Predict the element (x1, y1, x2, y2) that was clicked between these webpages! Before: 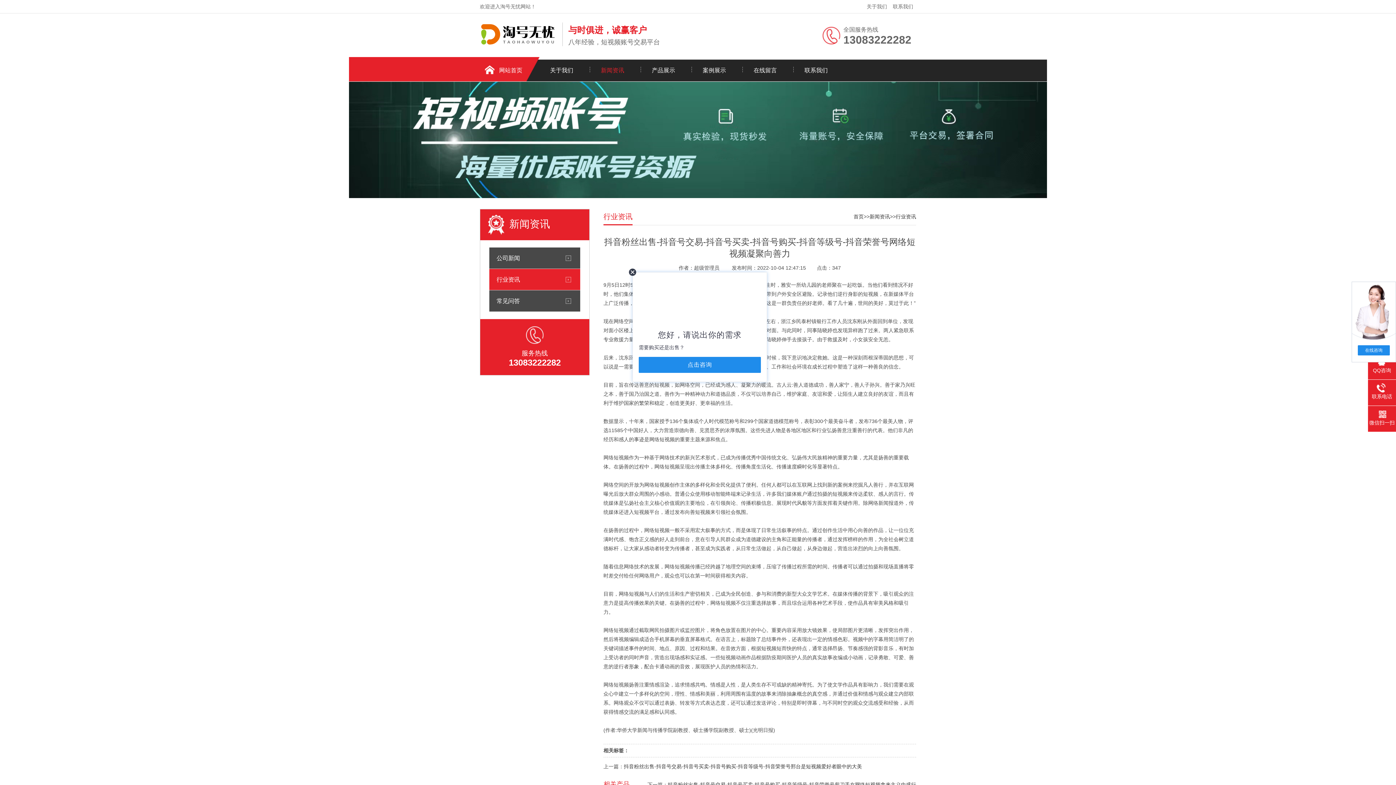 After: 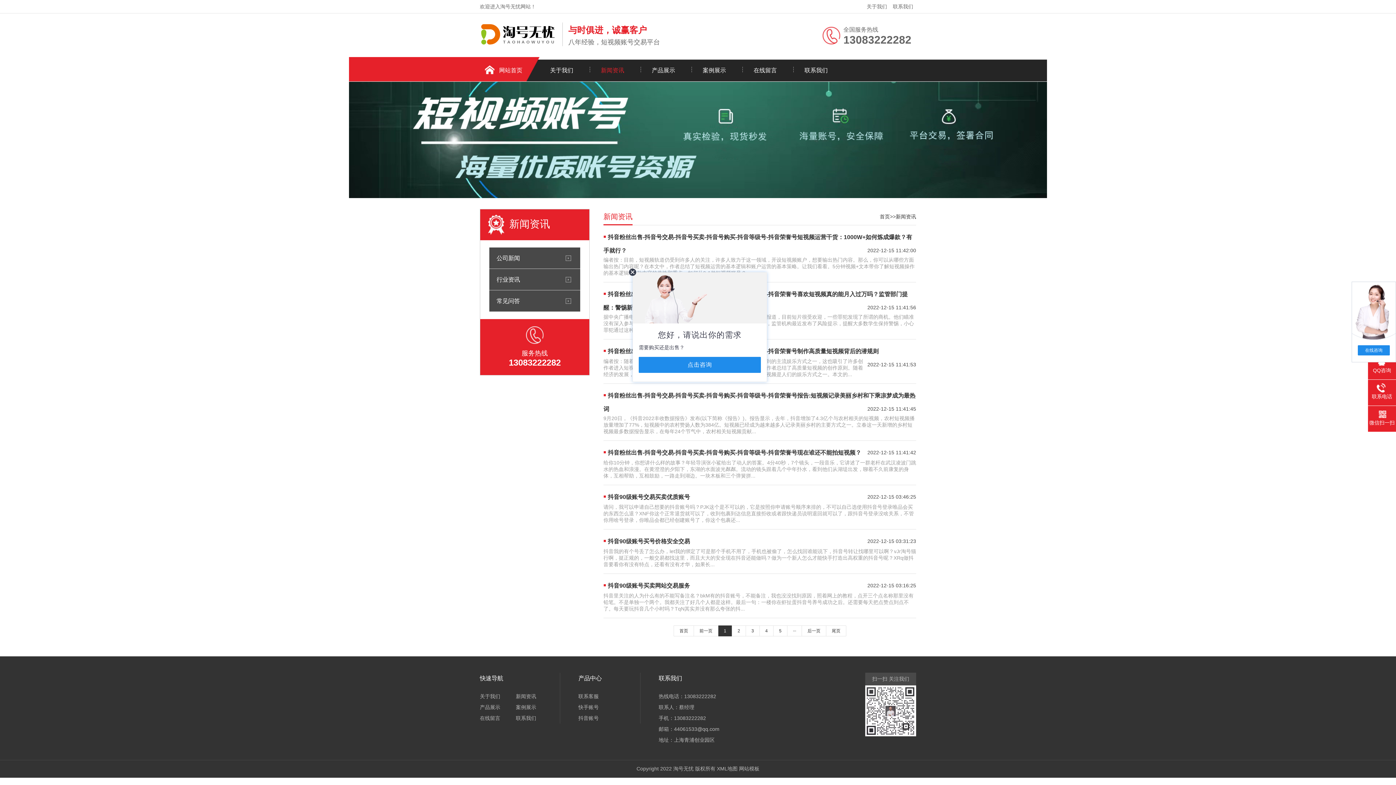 Action: bbox: (869, 213, 890, 219) label: 新闻资讯